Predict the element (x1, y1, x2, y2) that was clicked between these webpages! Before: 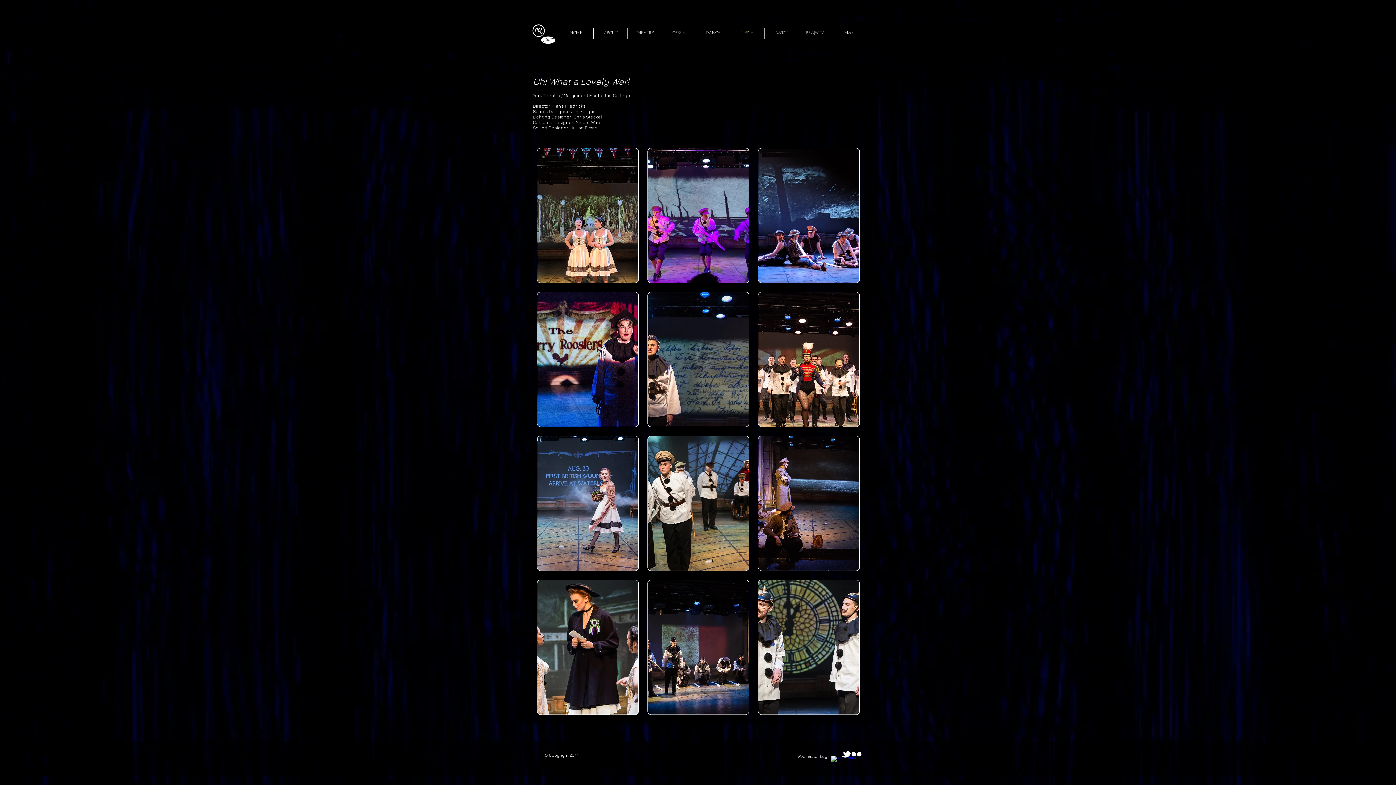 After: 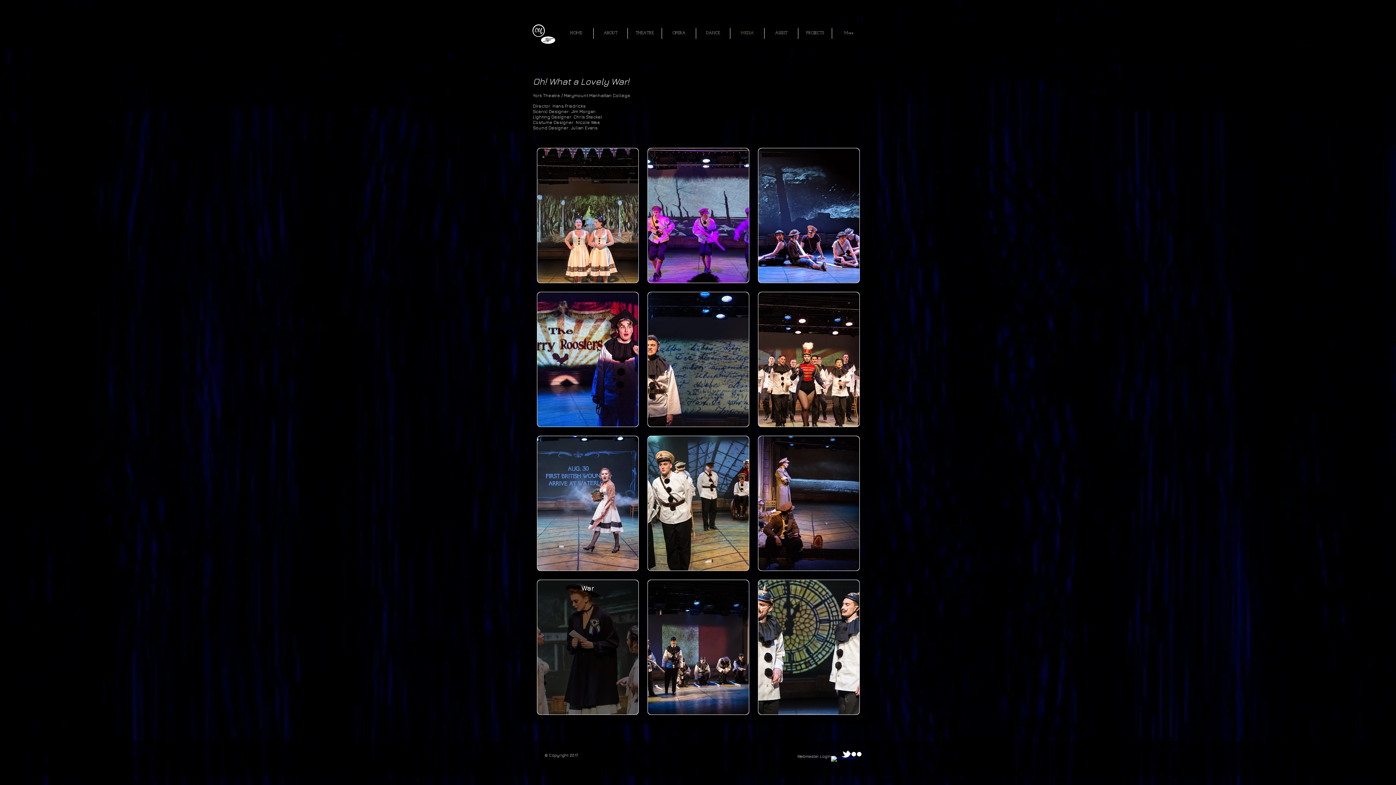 Action: label: War bbox: (537, 580, 638, 715)